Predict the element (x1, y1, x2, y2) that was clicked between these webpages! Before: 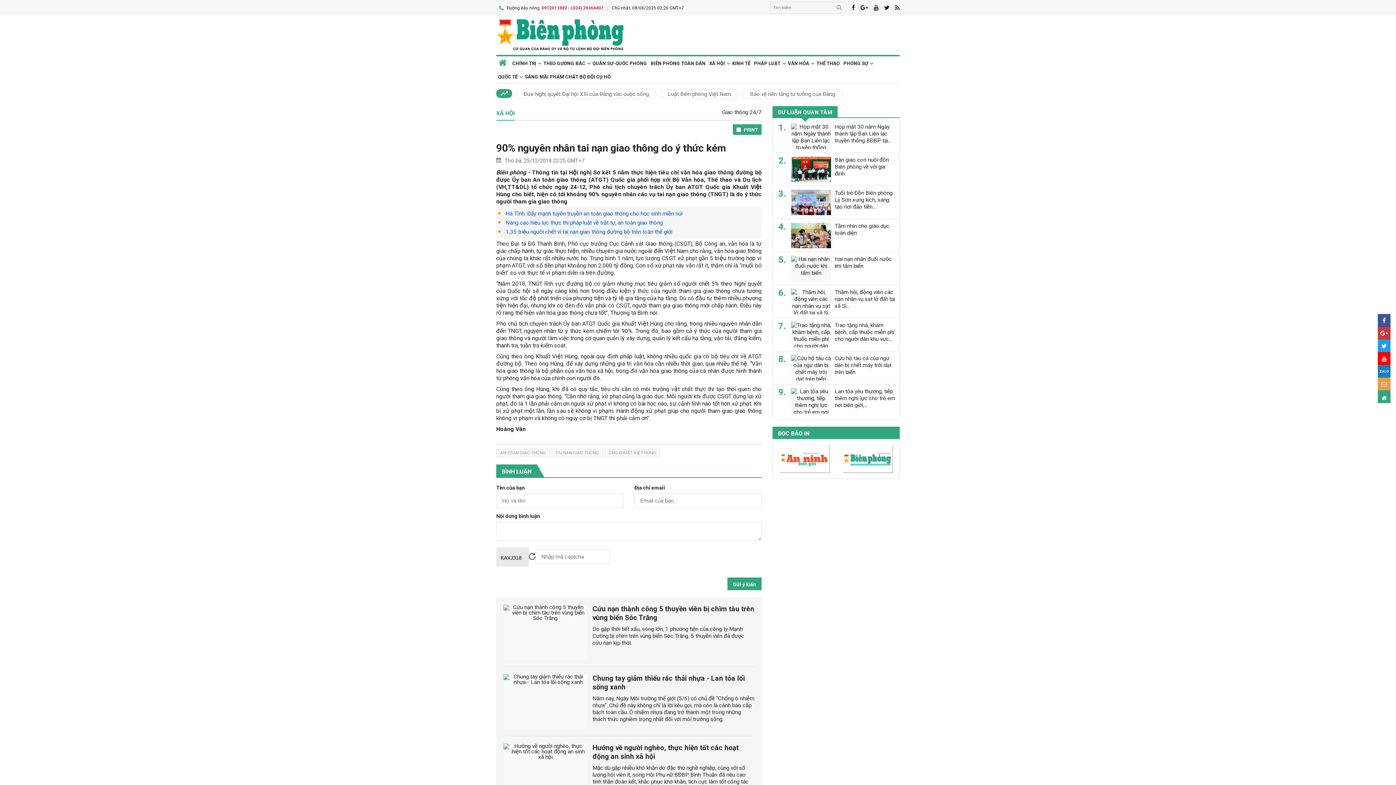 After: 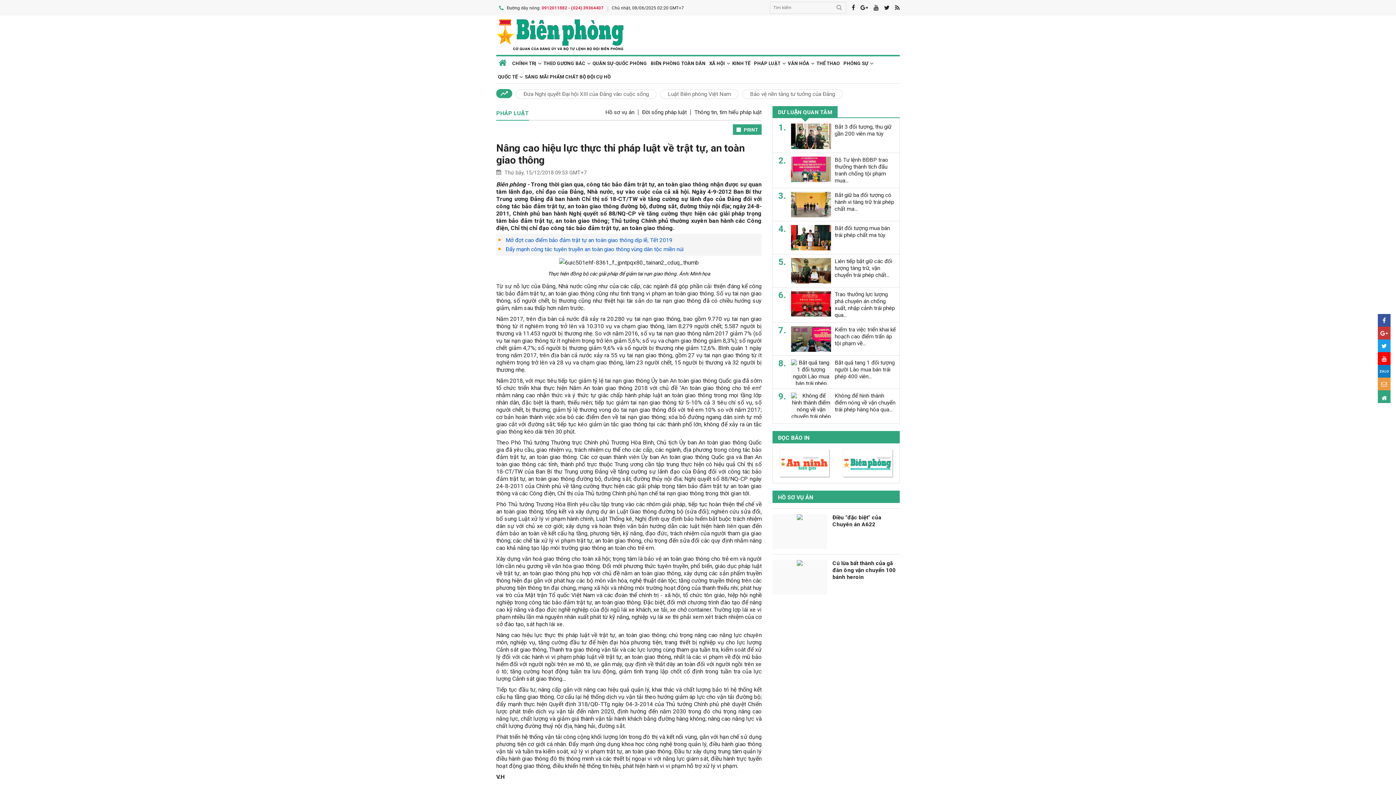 Action: bbox: (505, 219, 662, 226) label: Nâng cao hiệu lực thực thi pháp luật về trật tự, an toàn giao thông